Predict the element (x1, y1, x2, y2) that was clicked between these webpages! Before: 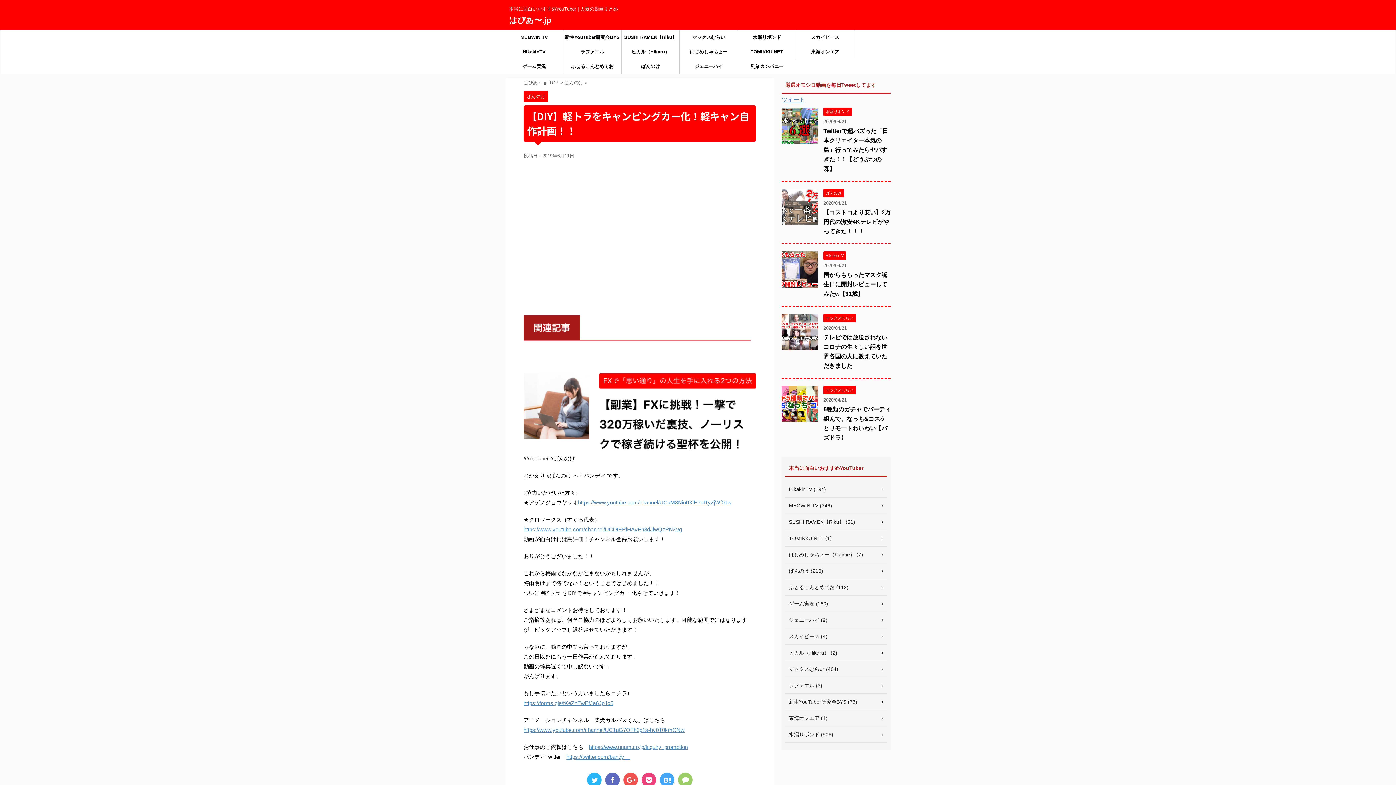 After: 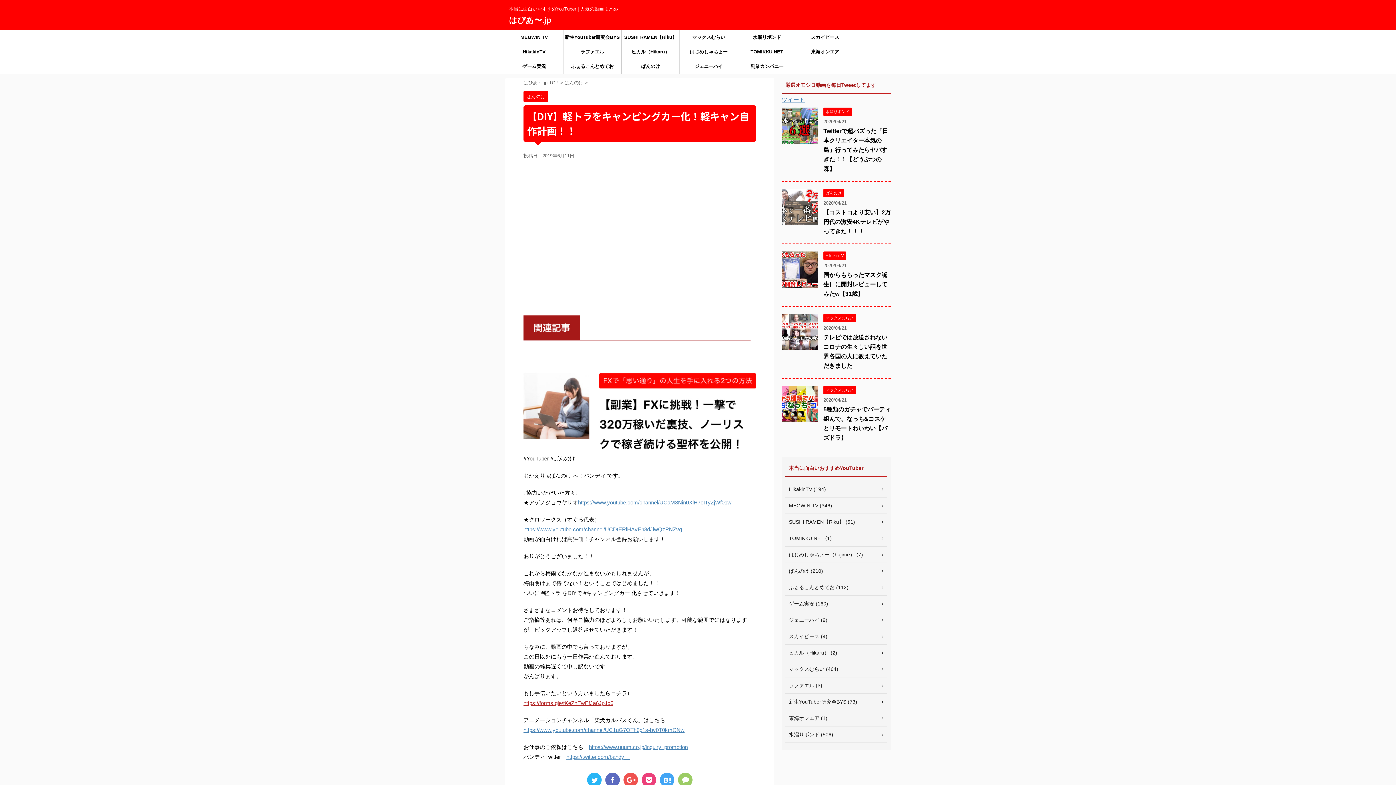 Action: label: https://forms.gle/fKeZhEwPfJa6JpJc6 bbox: (523, 700, 613, 706)